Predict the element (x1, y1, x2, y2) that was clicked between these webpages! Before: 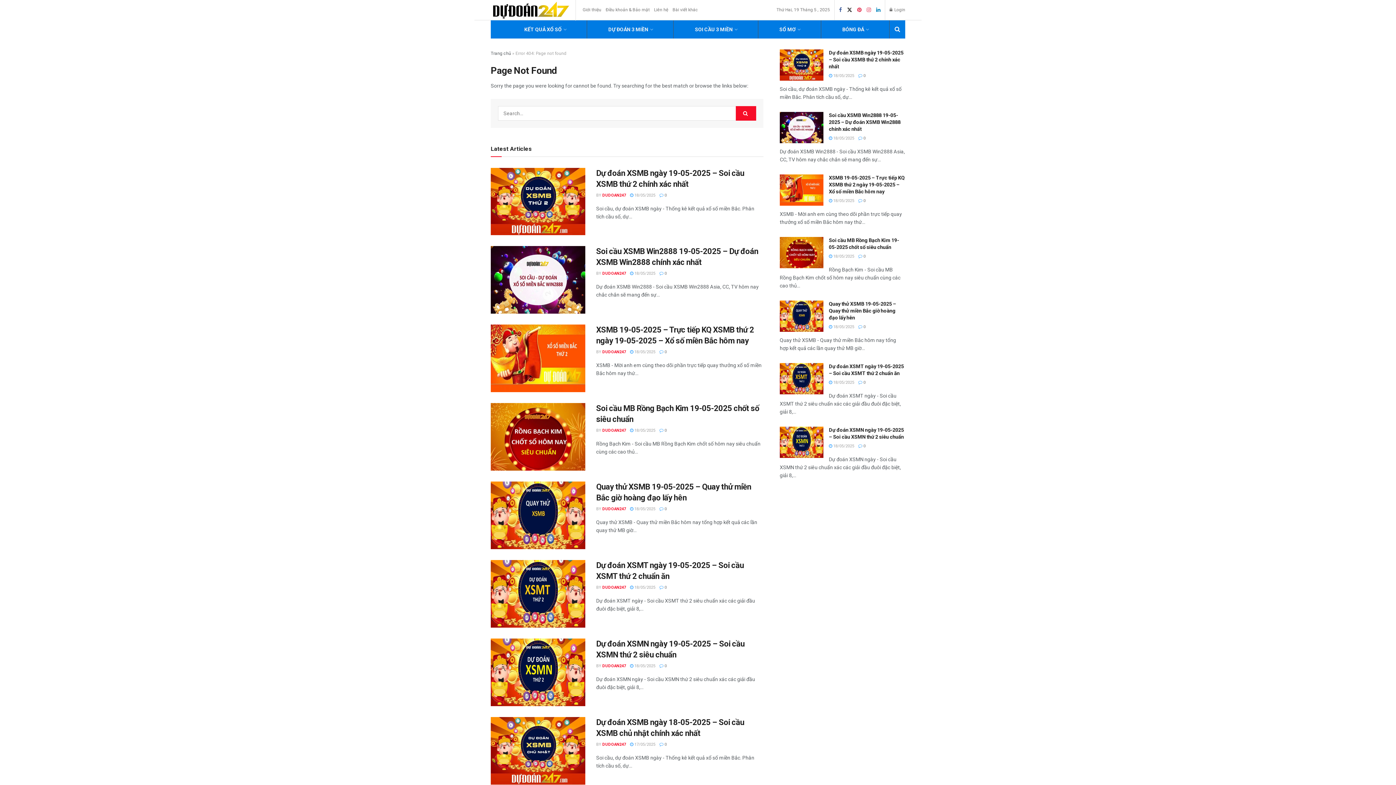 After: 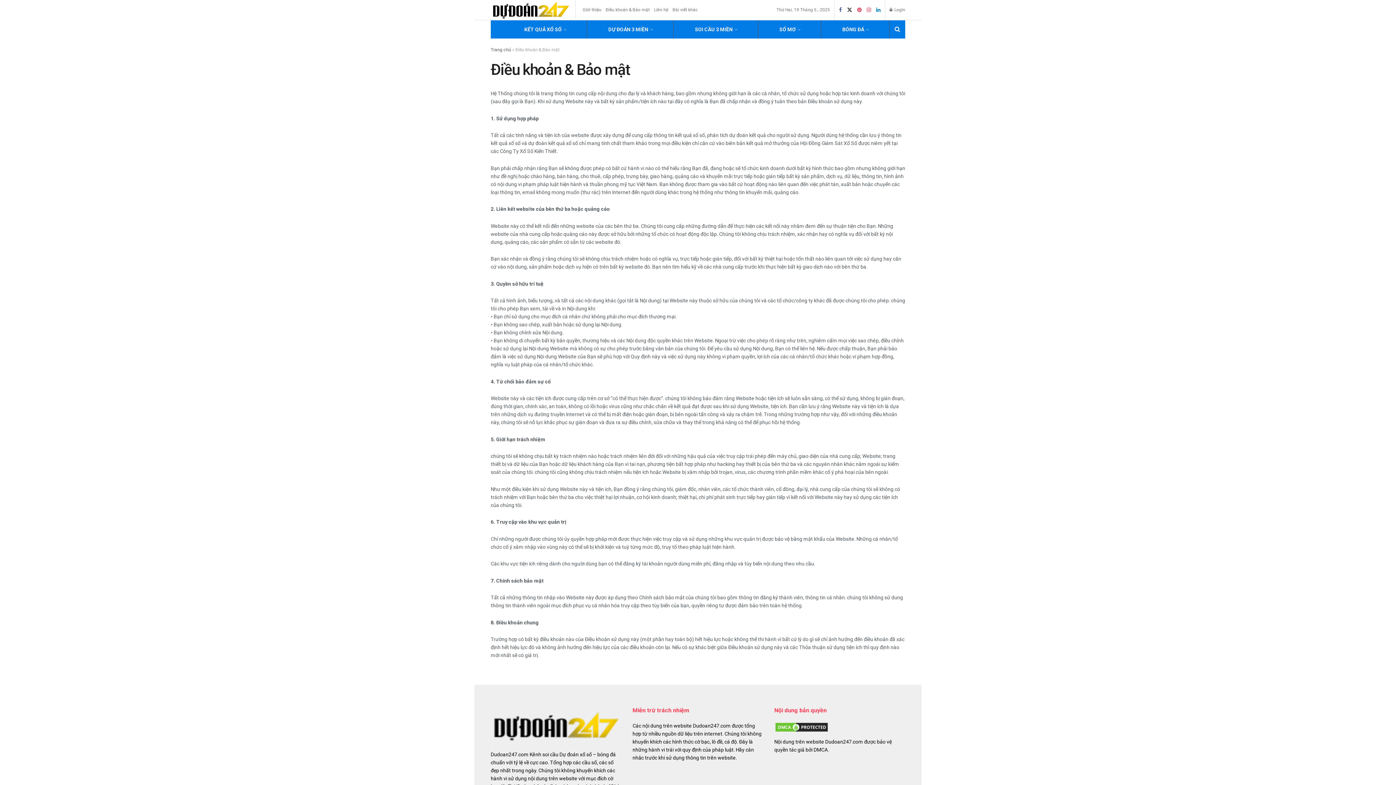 Action: label: Điều khoản & Bảo mật bbox: (605, 0, 649, 20)